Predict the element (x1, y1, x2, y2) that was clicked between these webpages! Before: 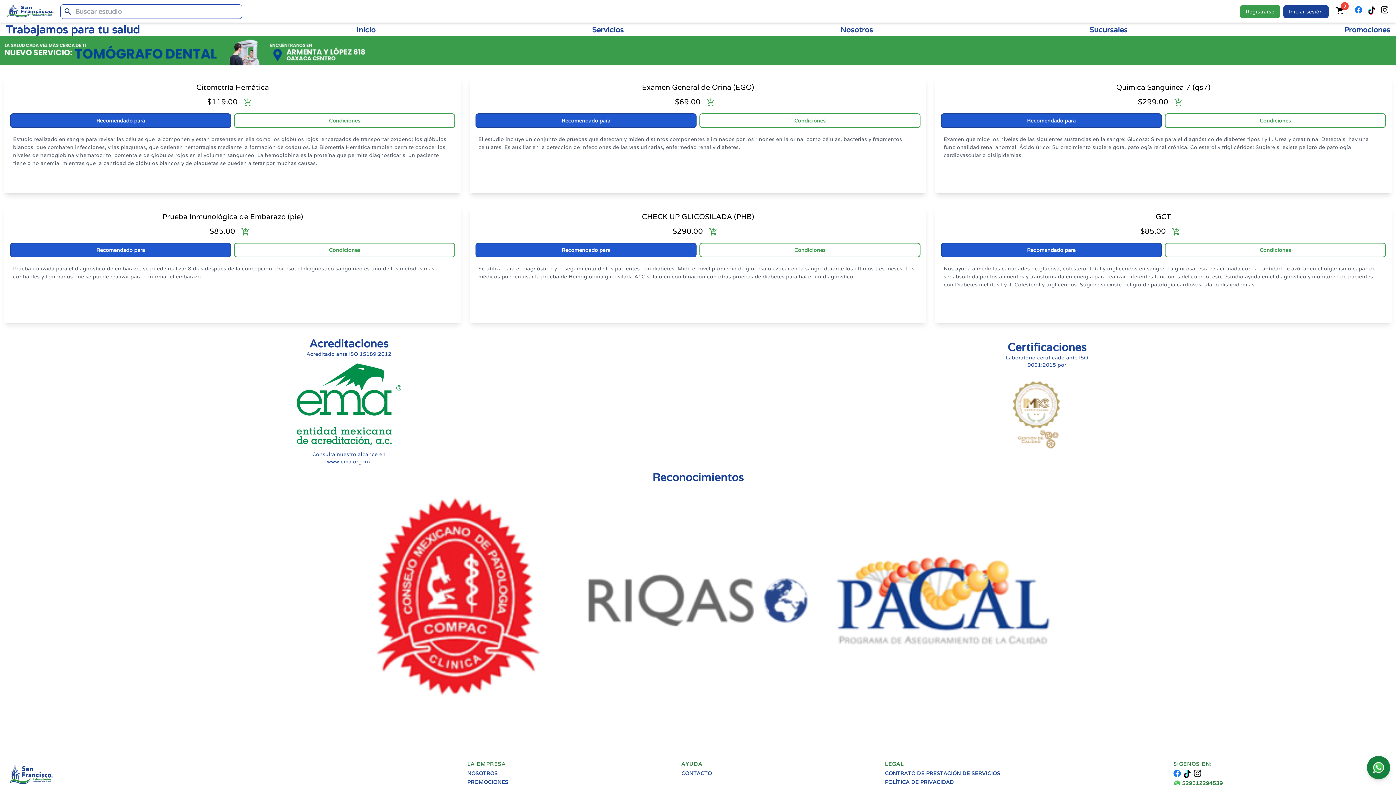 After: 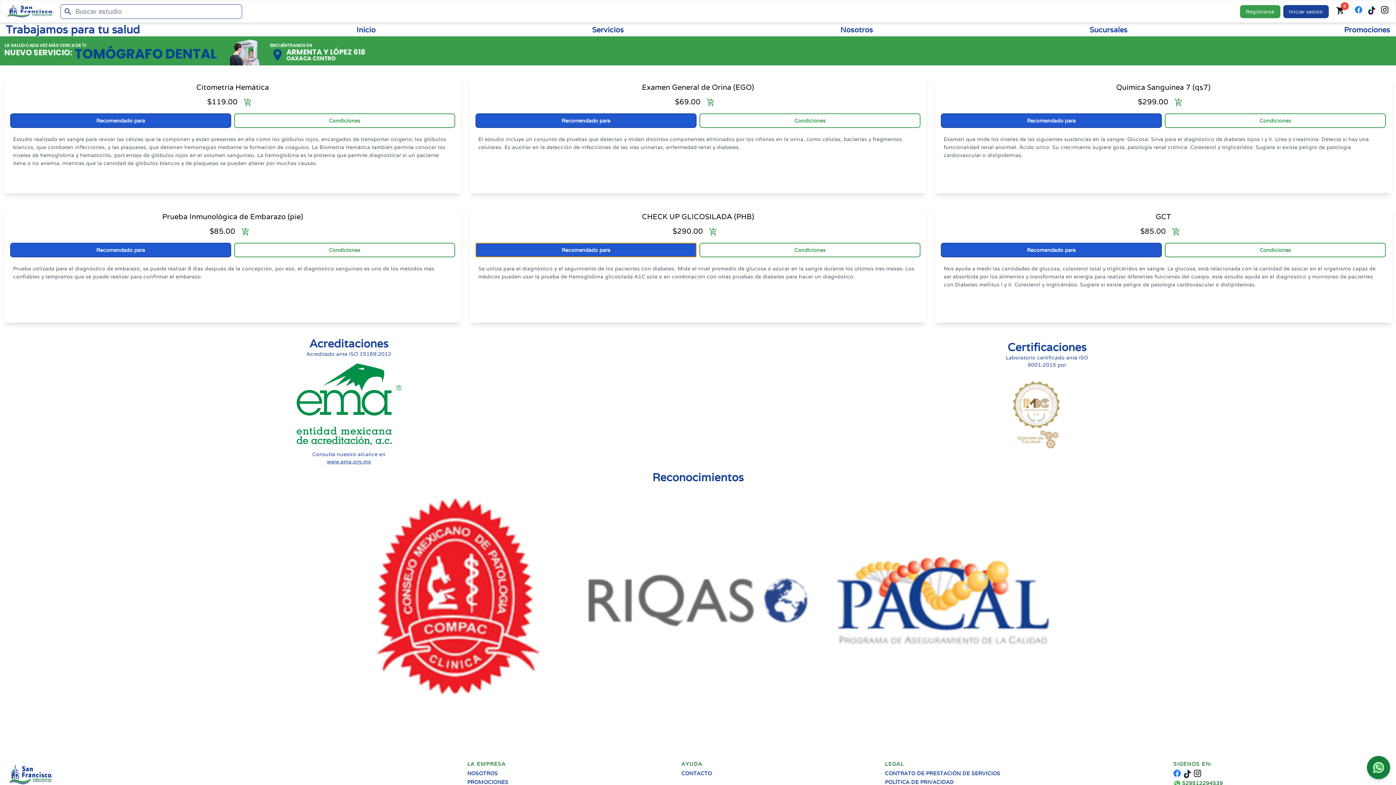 Action: bbox: (475, 242, 696, 257) label: Recomendado para